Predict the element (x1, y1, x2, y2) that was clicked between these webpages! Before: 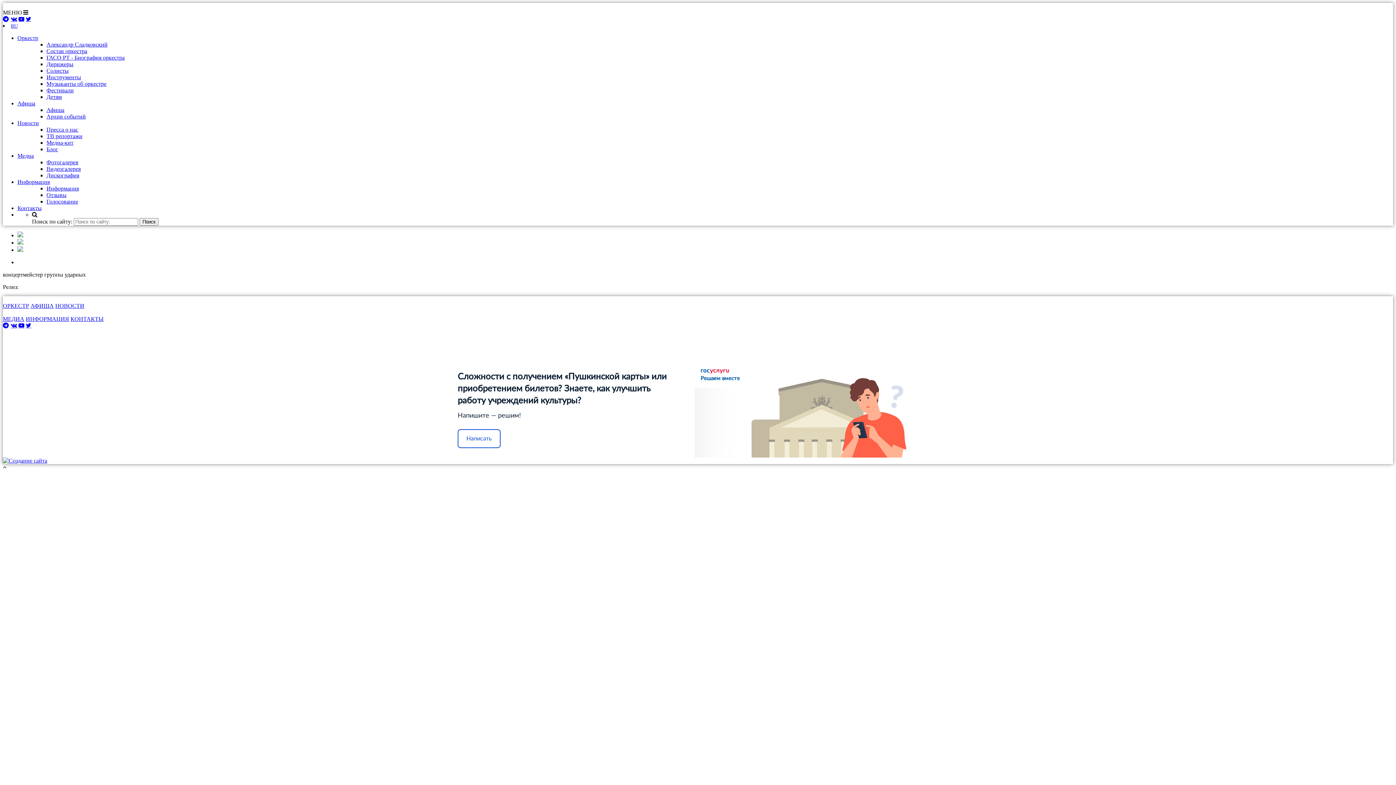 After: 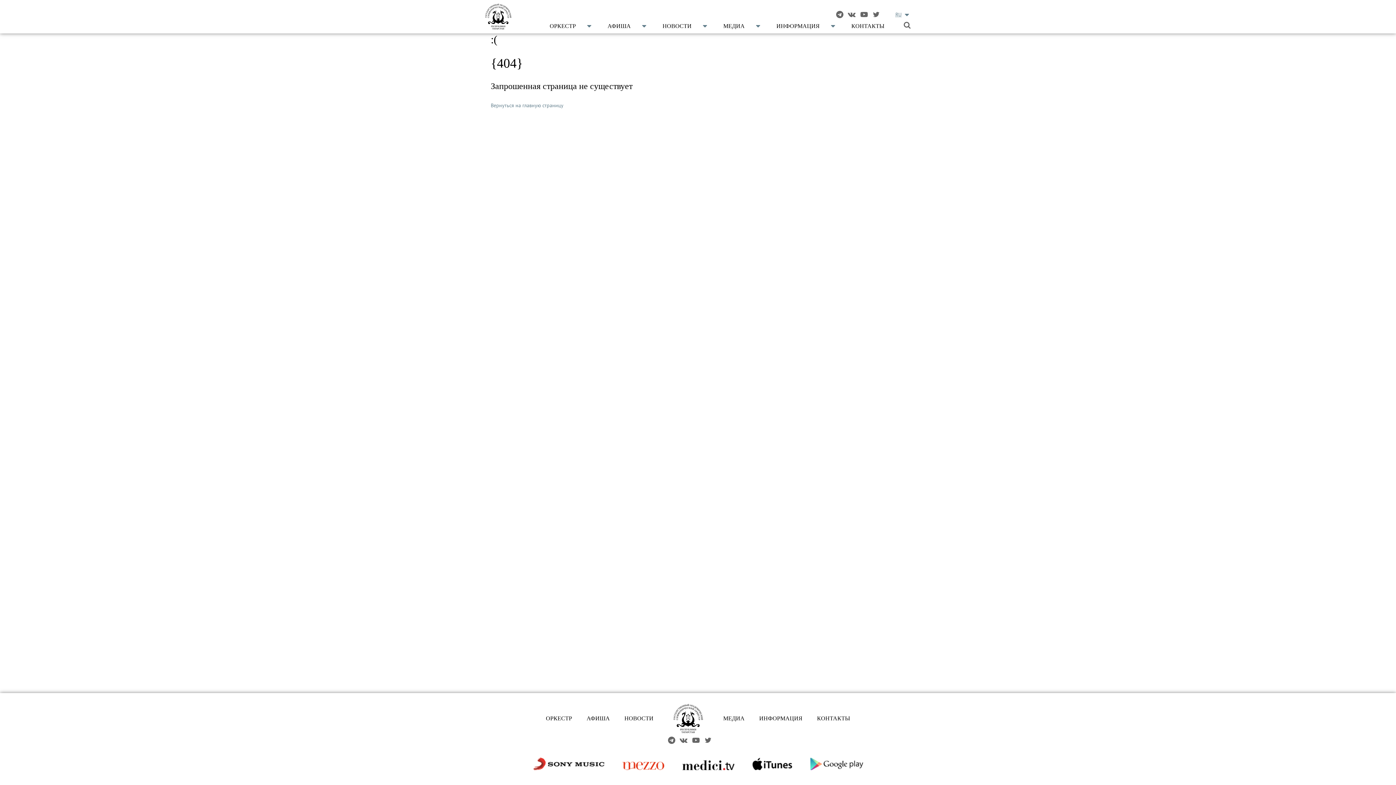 Action: label: Состав оркестра bbox: (46, 48, 87, 54)